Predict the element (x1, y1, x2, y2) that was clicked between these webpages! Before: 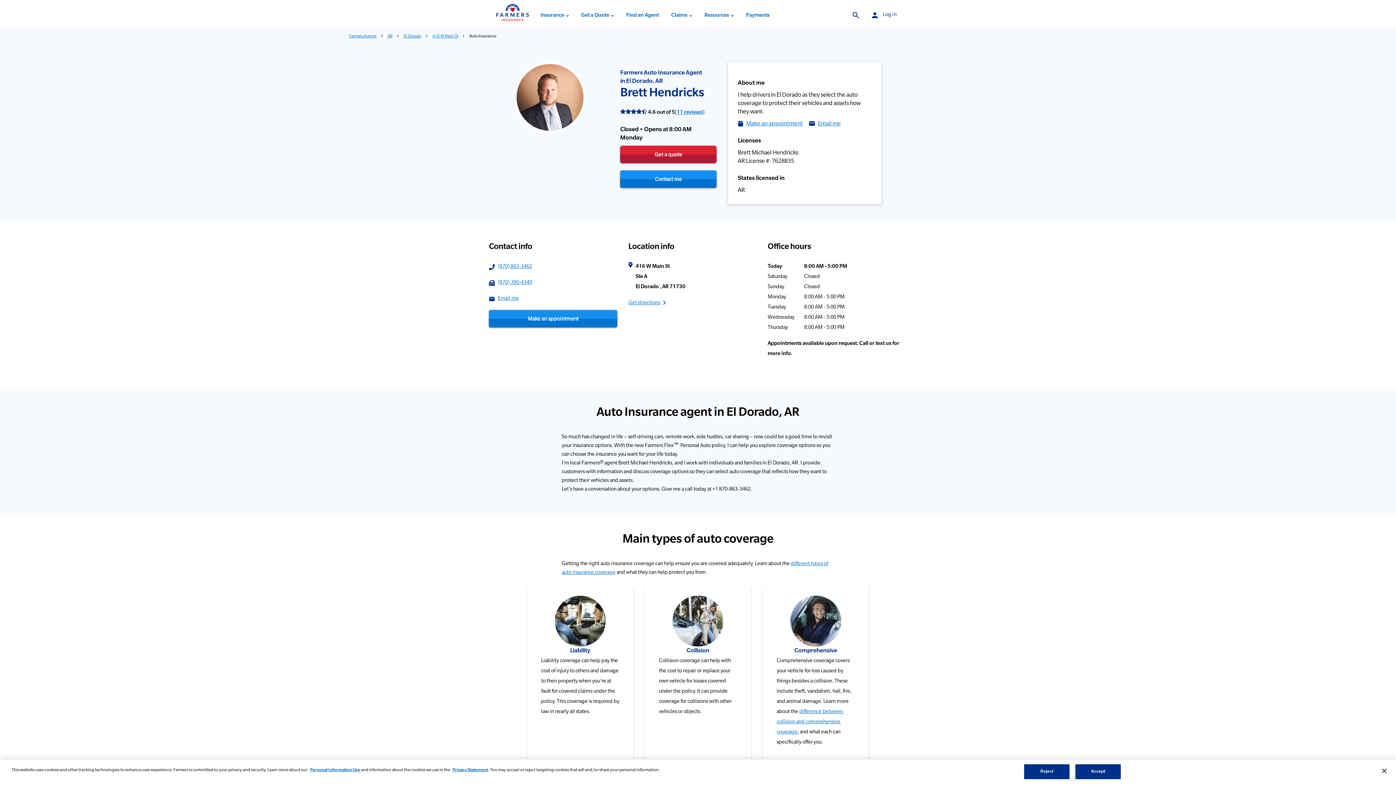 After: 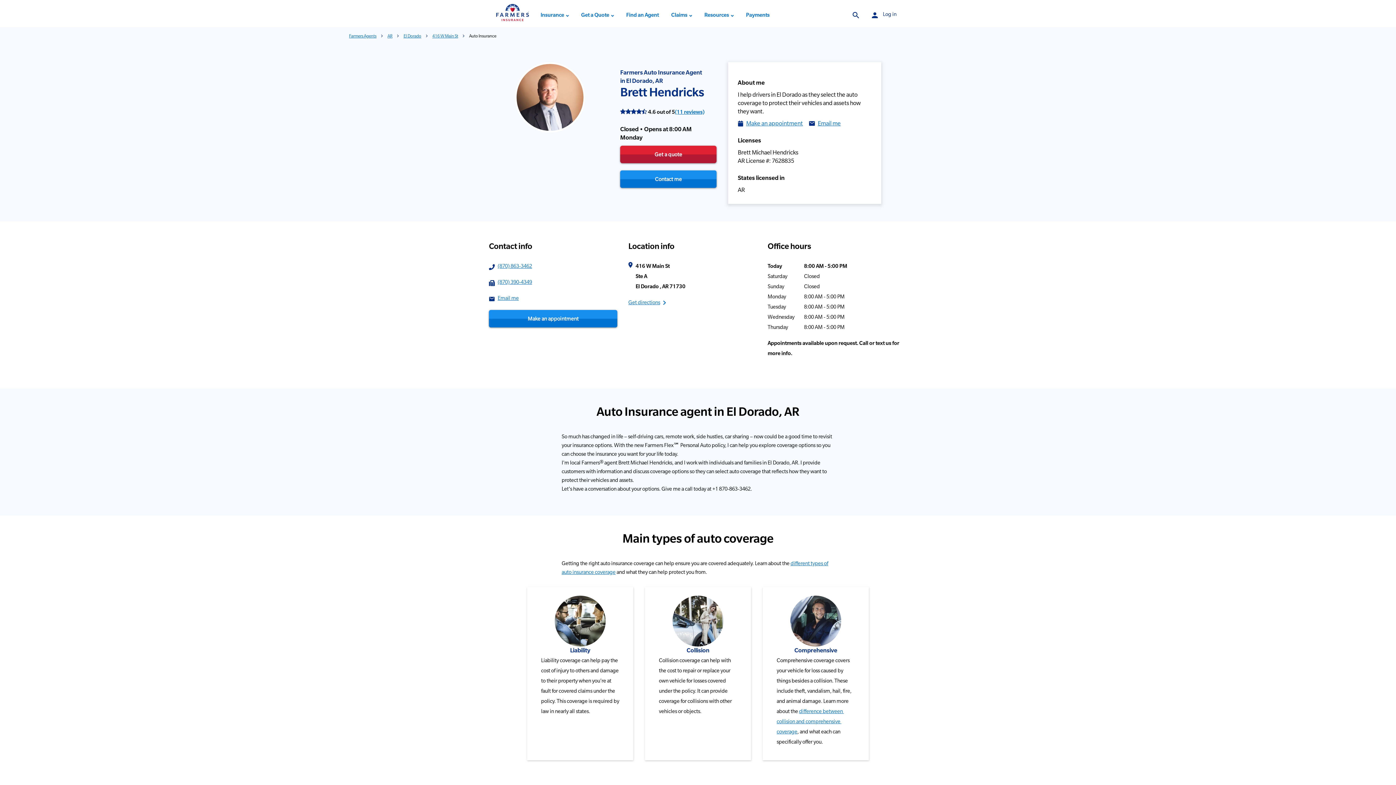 Action: bbox: (1024, 764, 1069, 779) label: Reject